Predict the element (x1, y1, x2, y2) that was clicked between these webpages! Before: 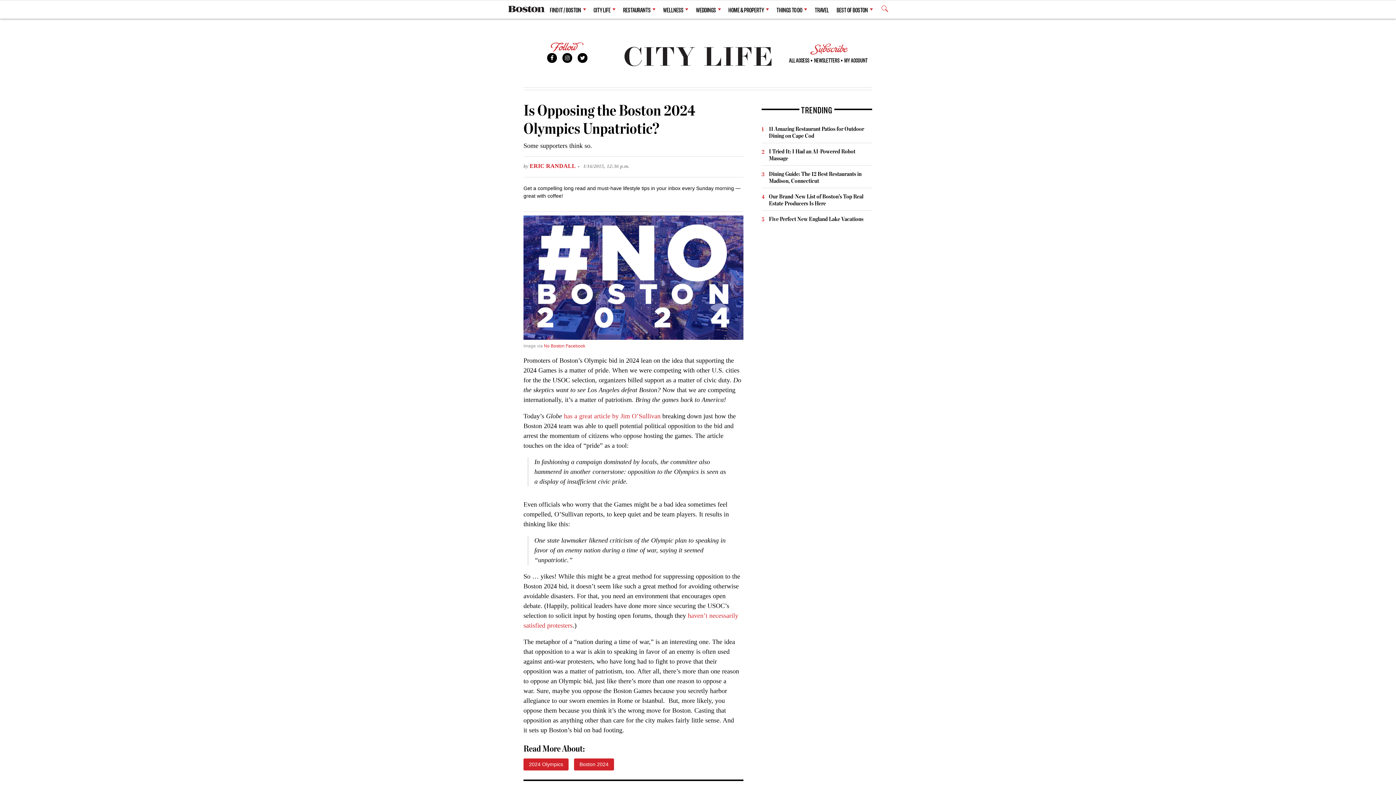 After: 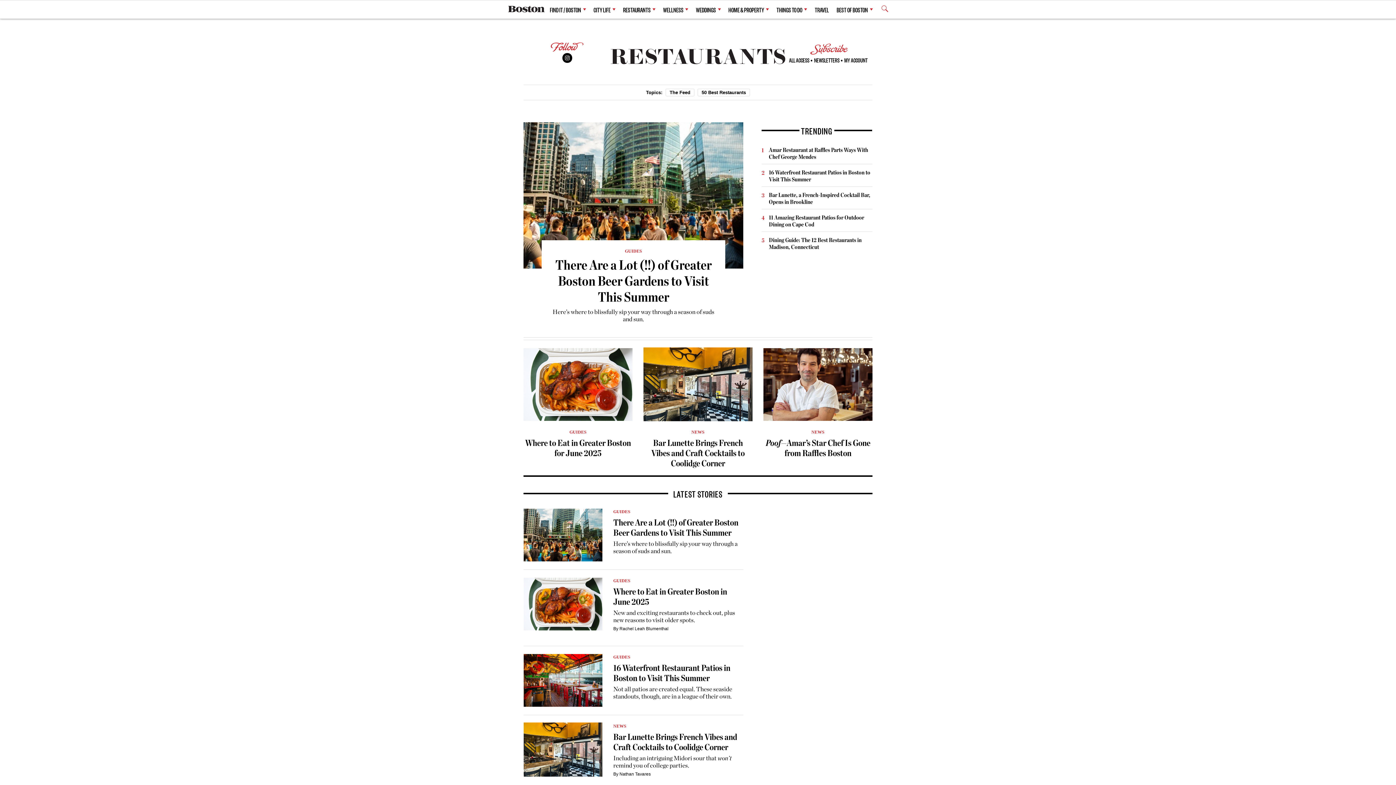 Action: label: RESTAURANTS bbox: (623, 1, 655, 17)